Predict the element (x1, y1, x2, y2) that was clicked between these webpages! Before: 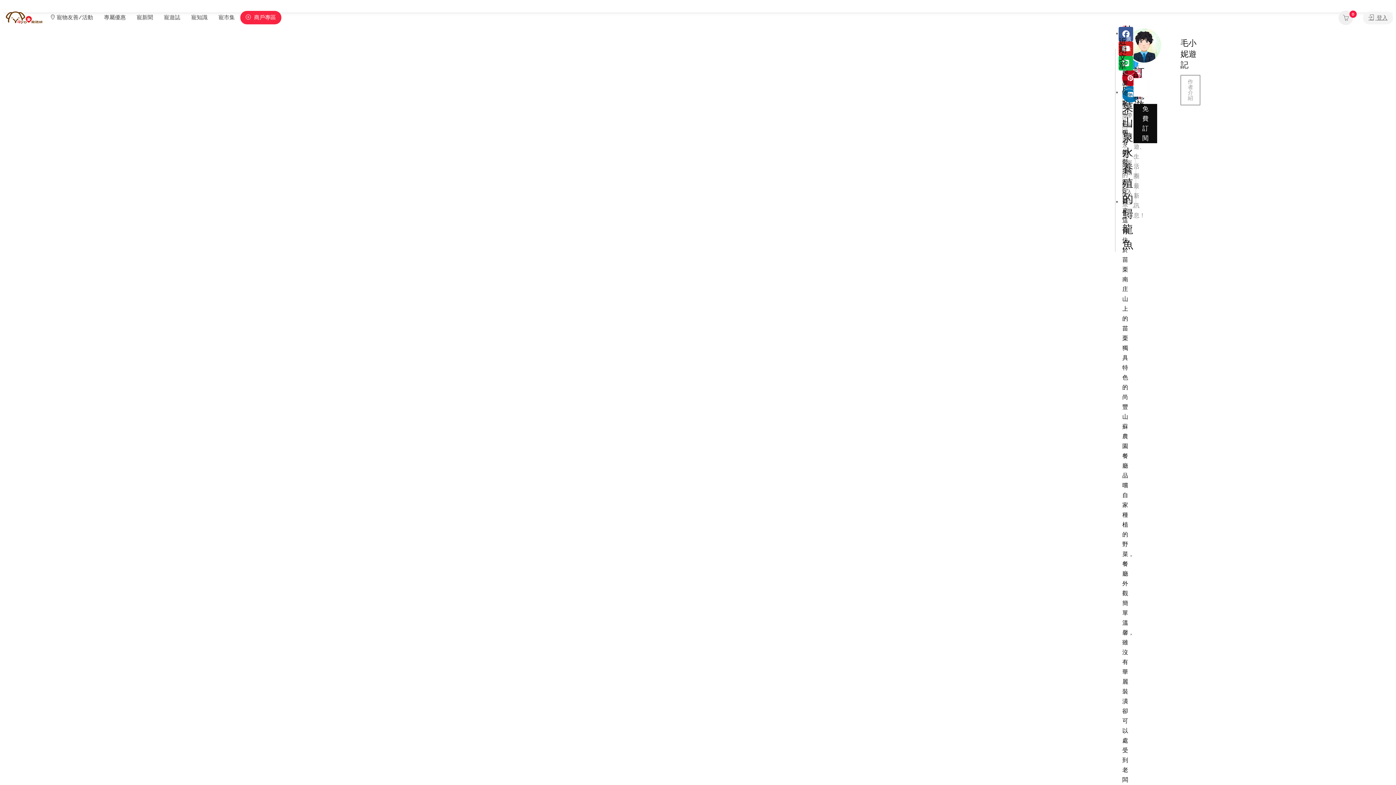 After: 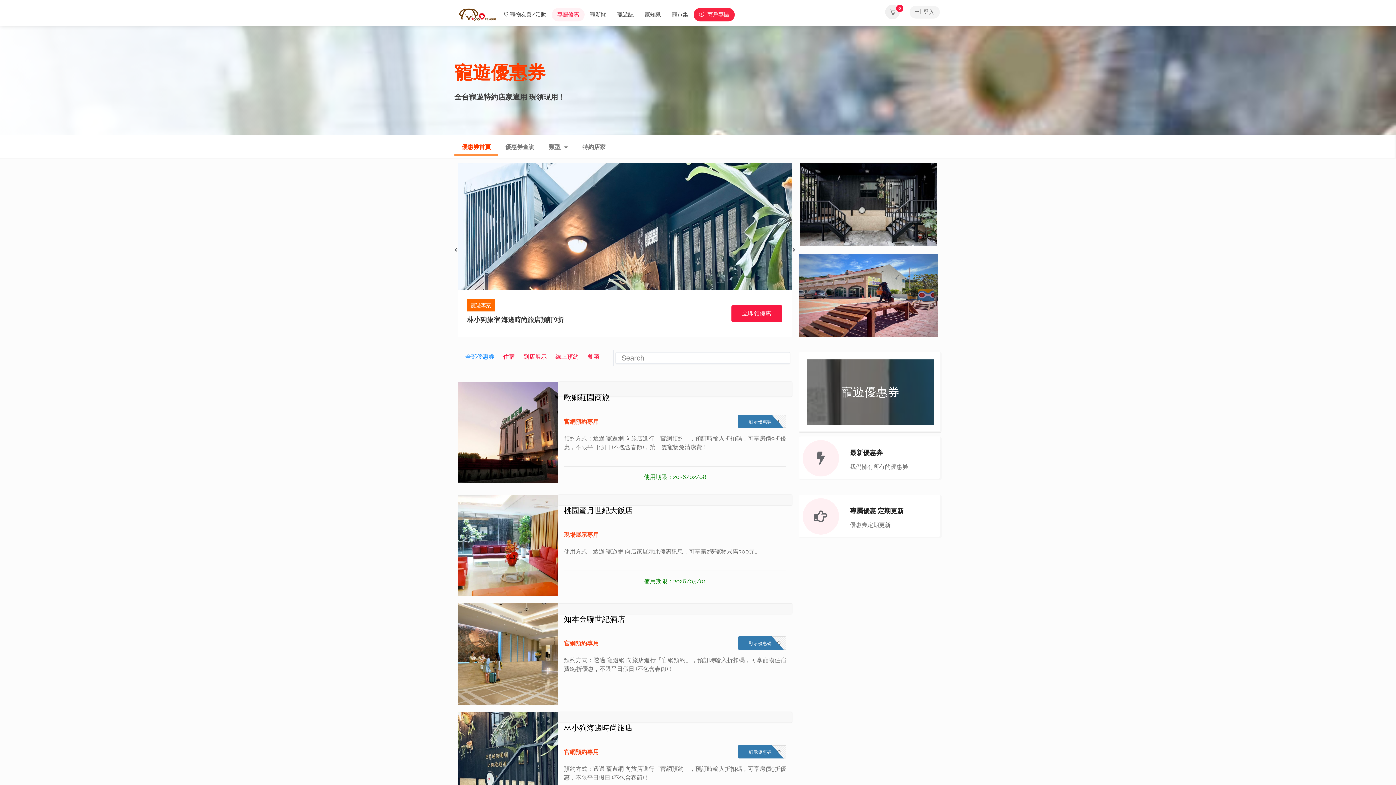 Action: label: 專屬優惠 bbox: (98, 10, 131, 24)